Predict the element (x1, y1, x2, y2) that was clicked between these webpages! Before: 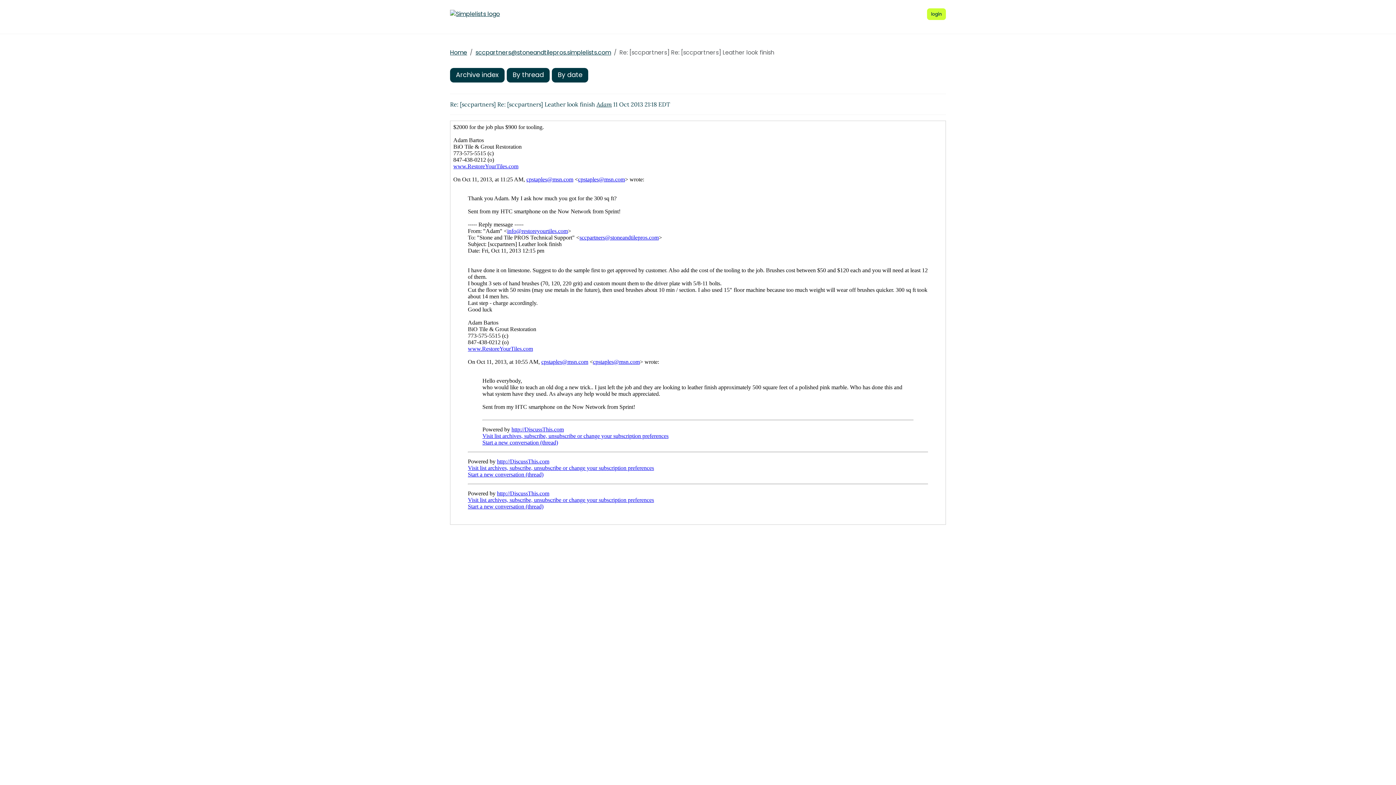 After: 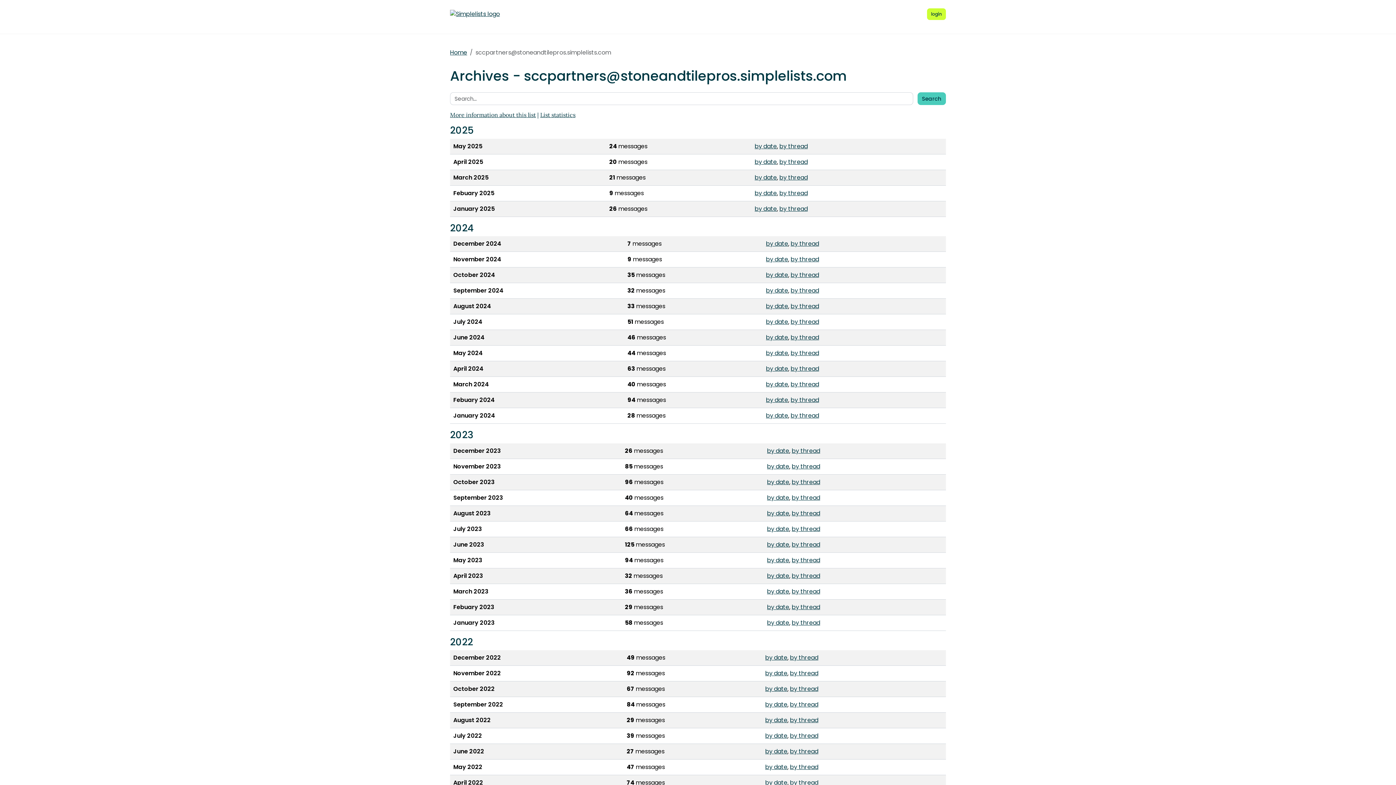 Action: bbox: (475, 48, 611, 56) label: sccpartners@stoneandtilepros.simplelists.com